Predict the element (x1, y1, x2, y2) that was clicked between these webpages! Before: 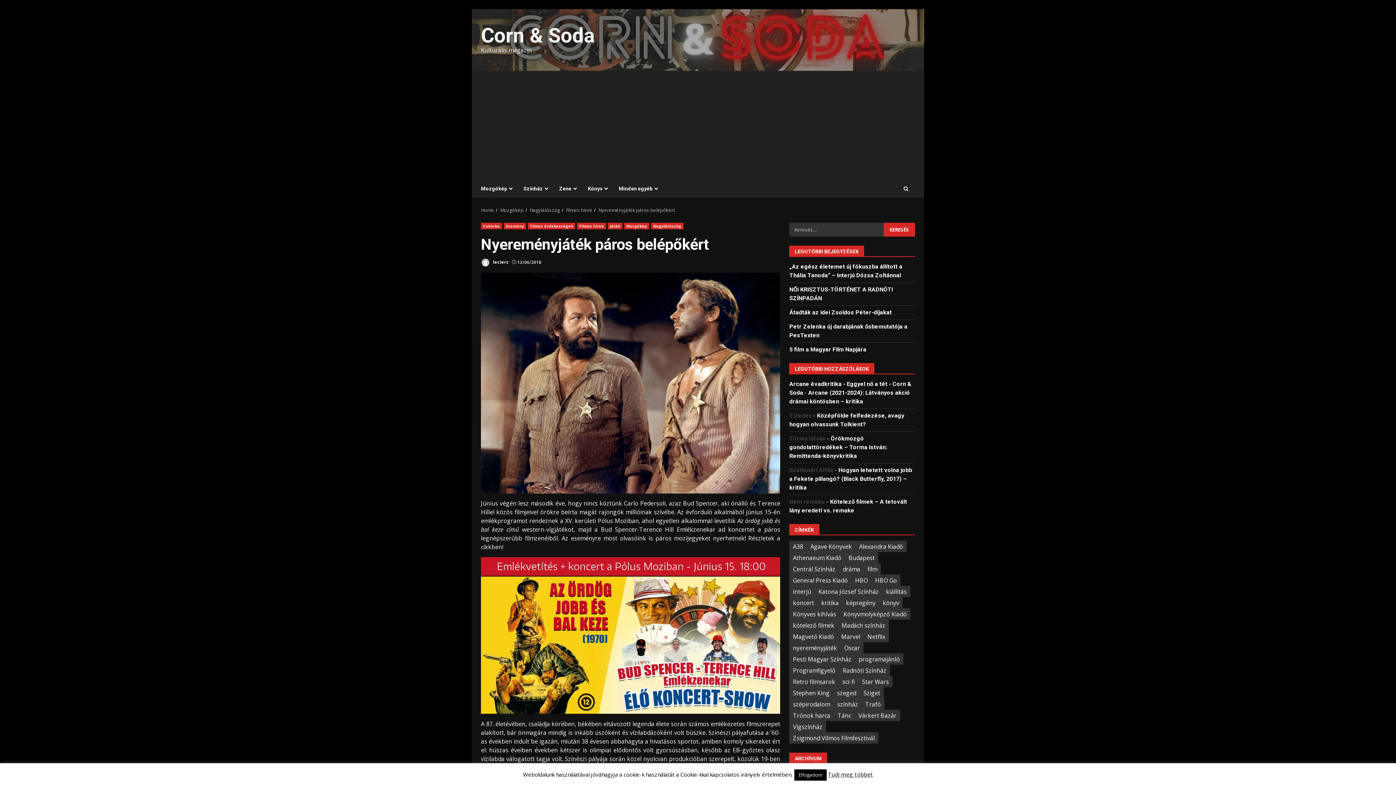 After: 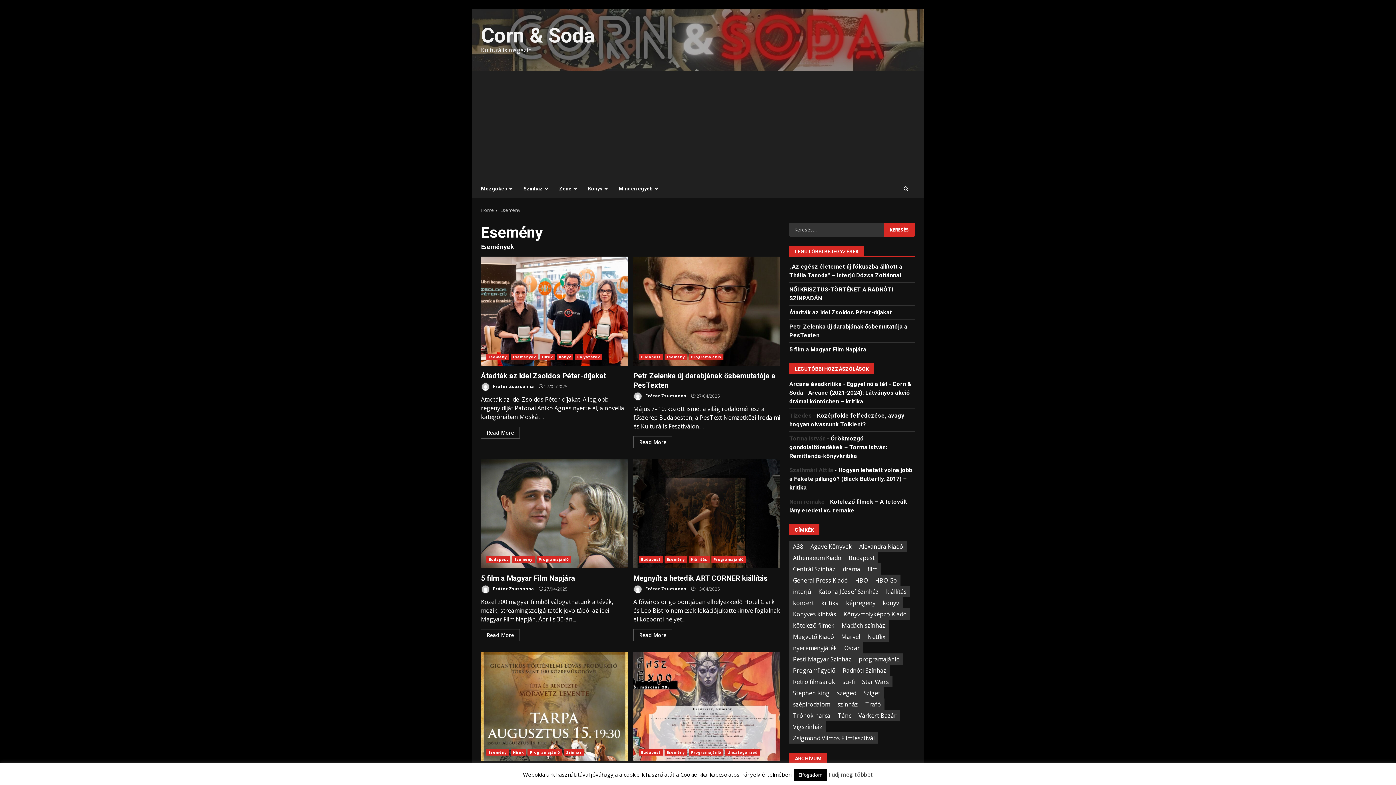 Action: bbox: (503, 222, 526, 229) label: Esemény